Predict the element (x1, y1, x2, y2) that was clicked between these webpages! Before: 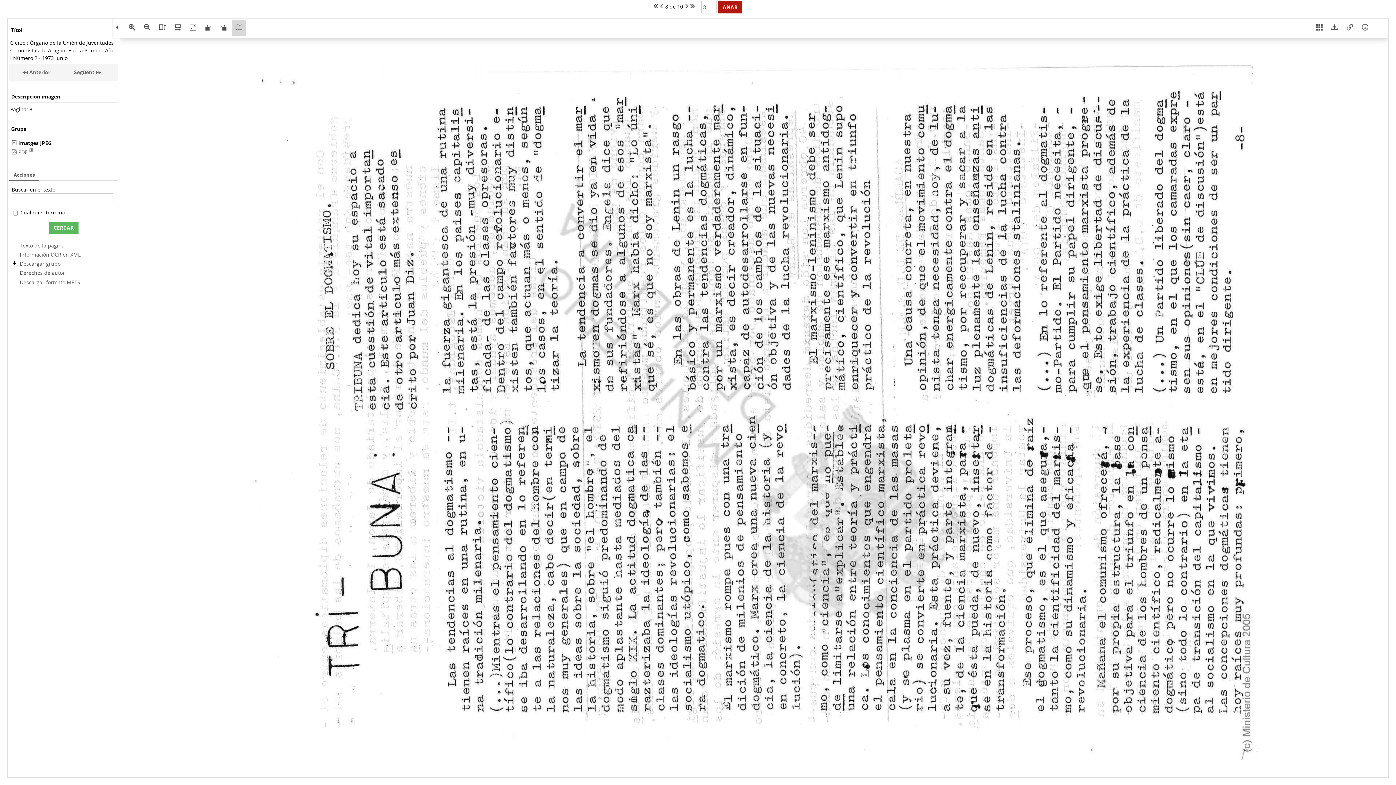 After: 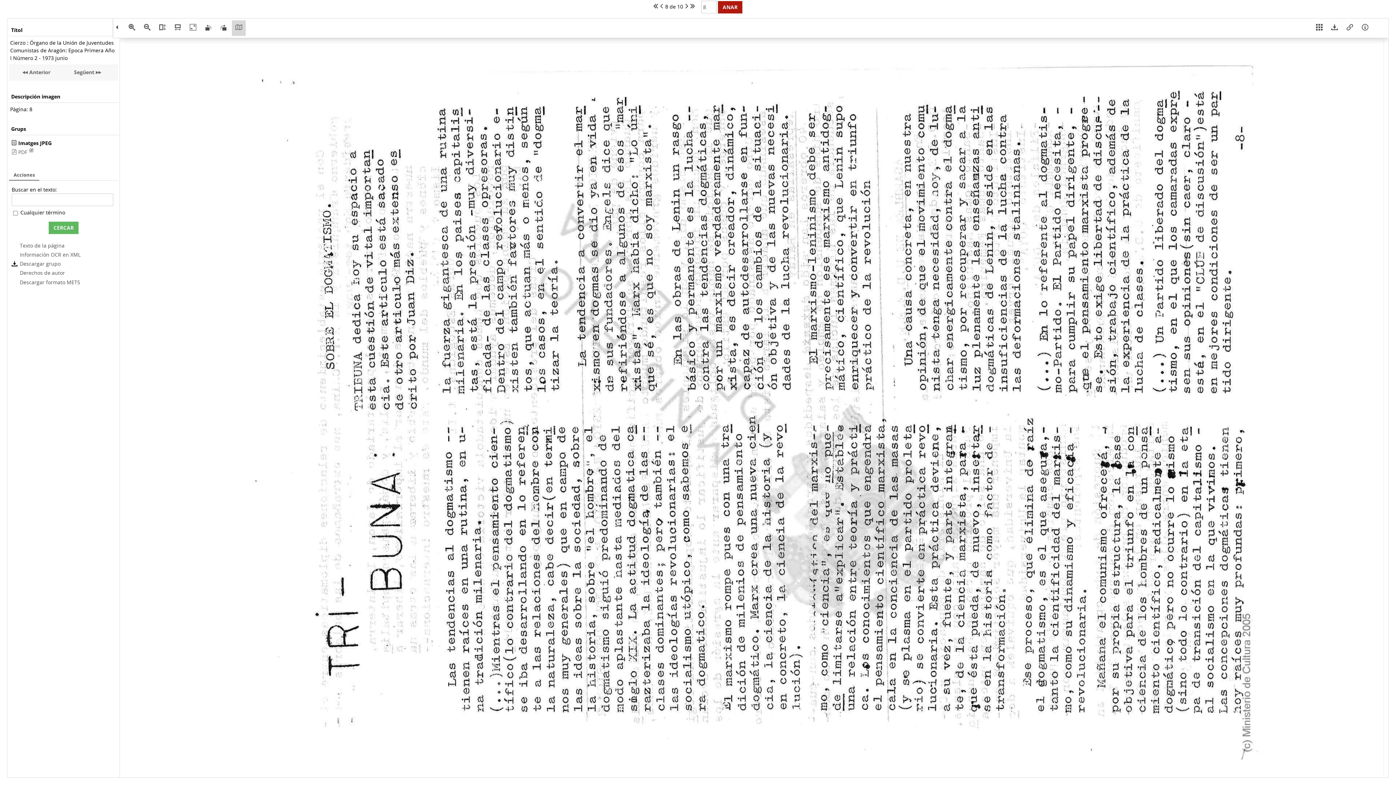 Action: bbox: (186, 20, 200, 36)